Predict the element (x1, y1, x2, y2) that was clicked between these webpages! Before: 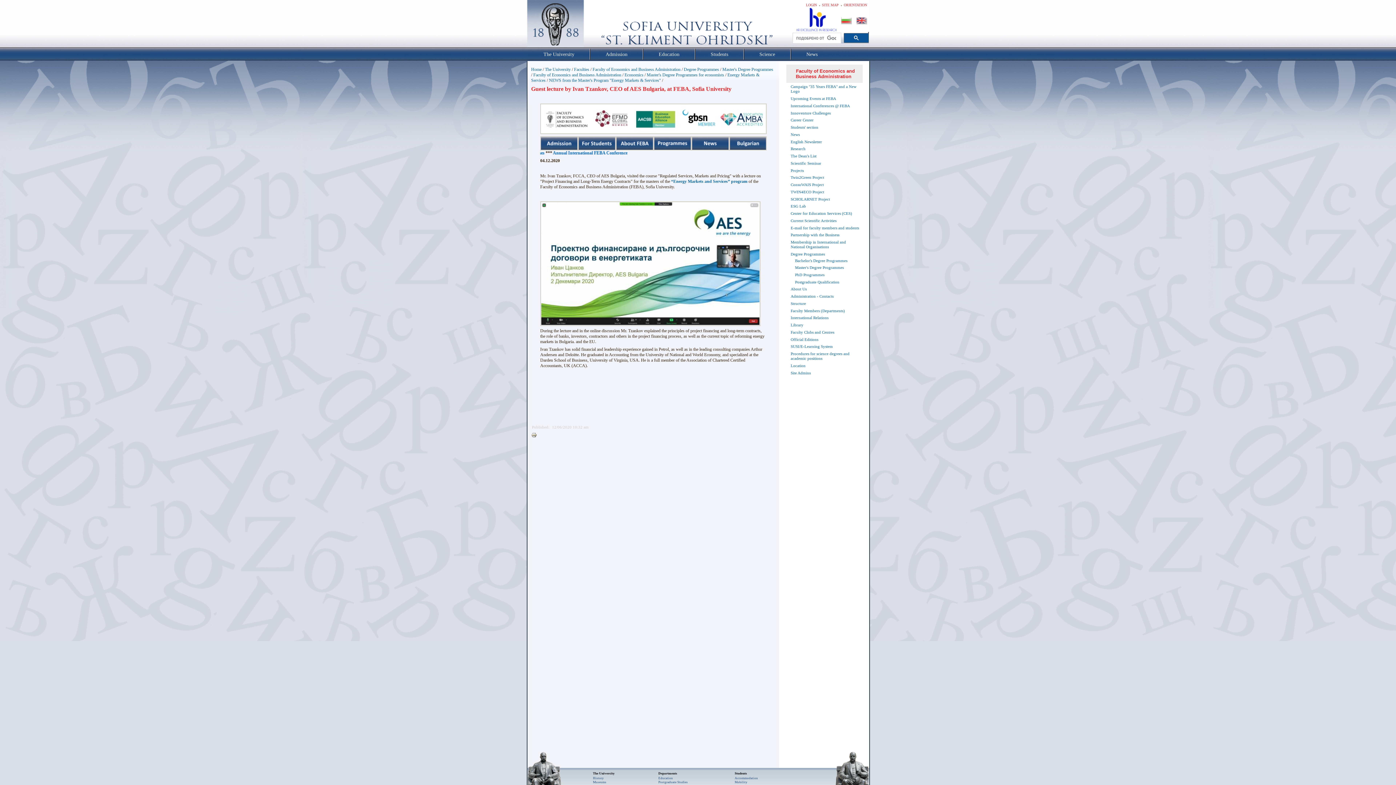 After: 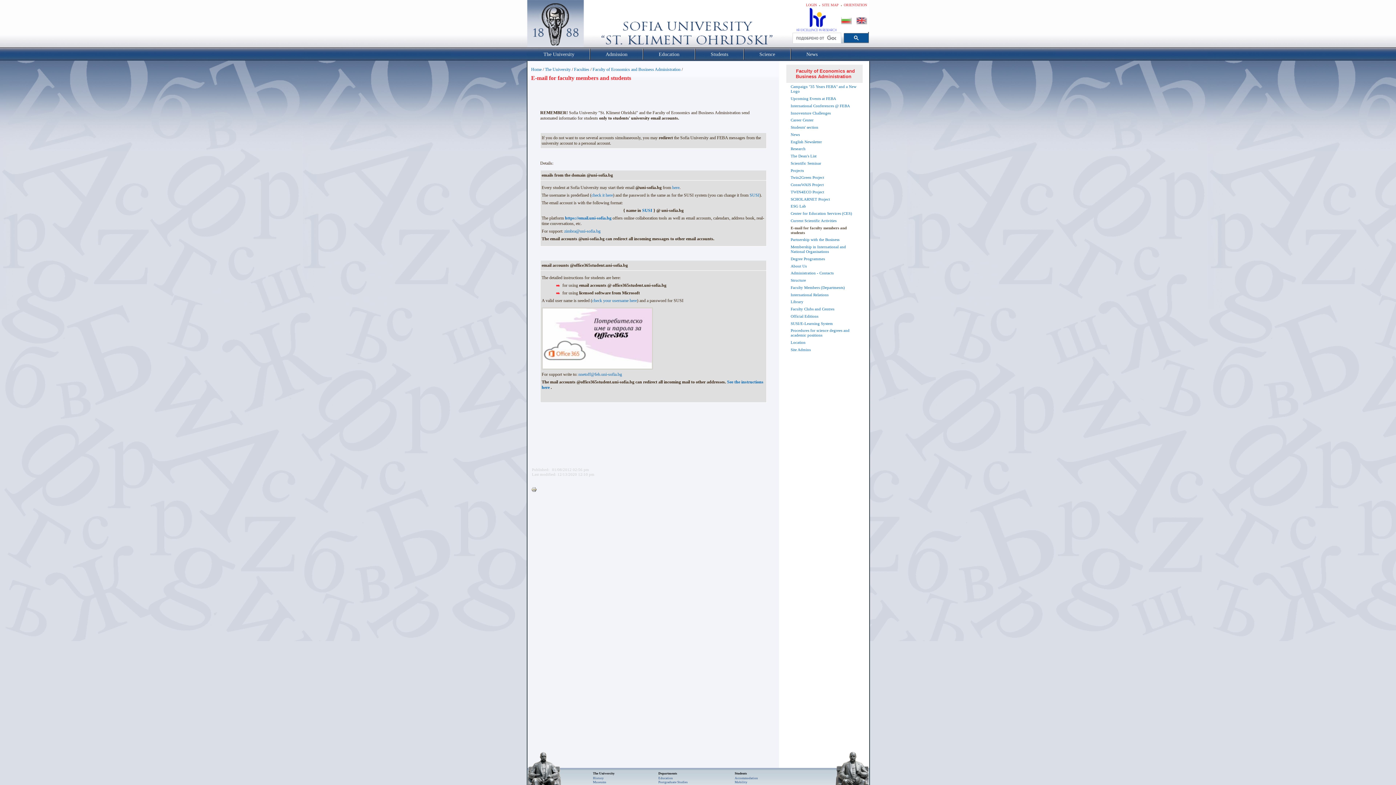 Action: label: E-mail for faculty members and students bbox: (790, 224, 859, 230)